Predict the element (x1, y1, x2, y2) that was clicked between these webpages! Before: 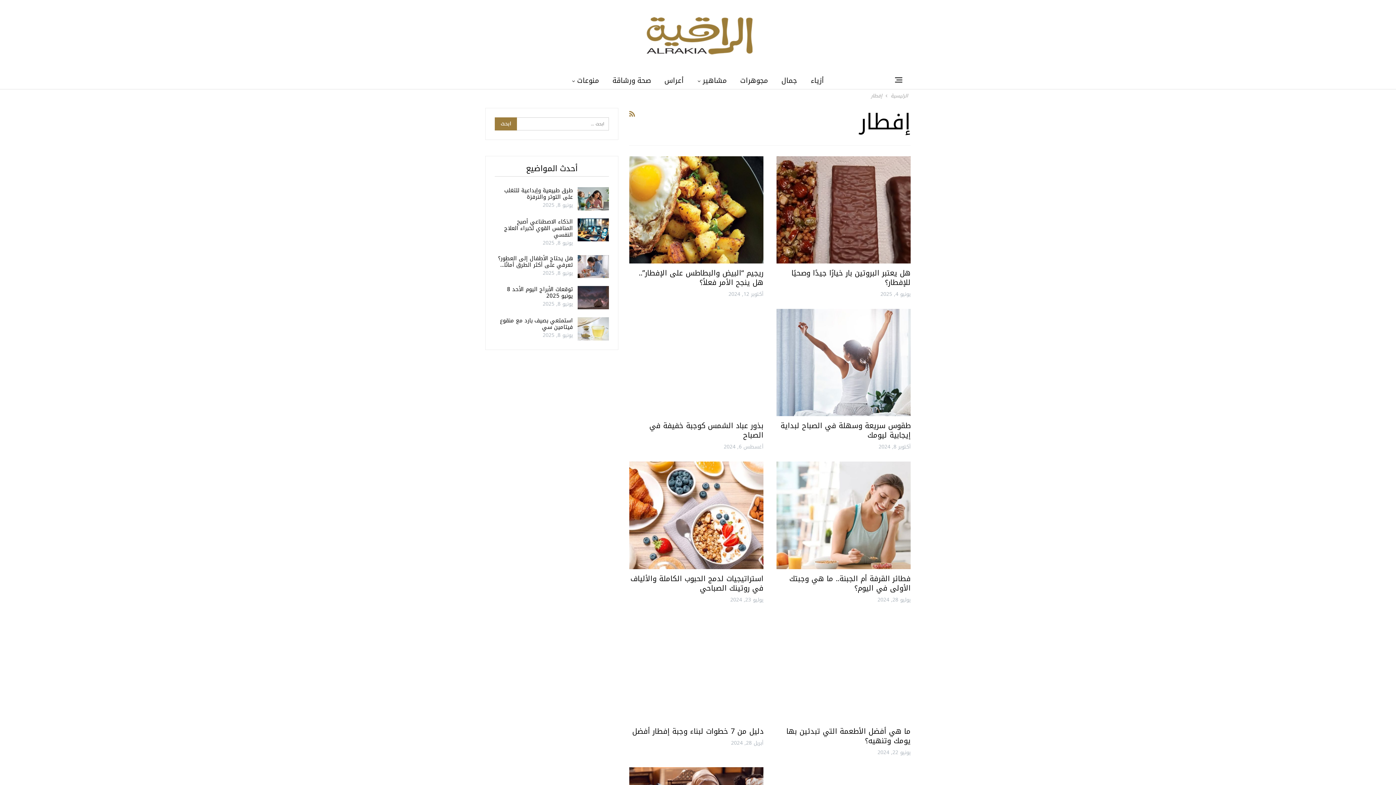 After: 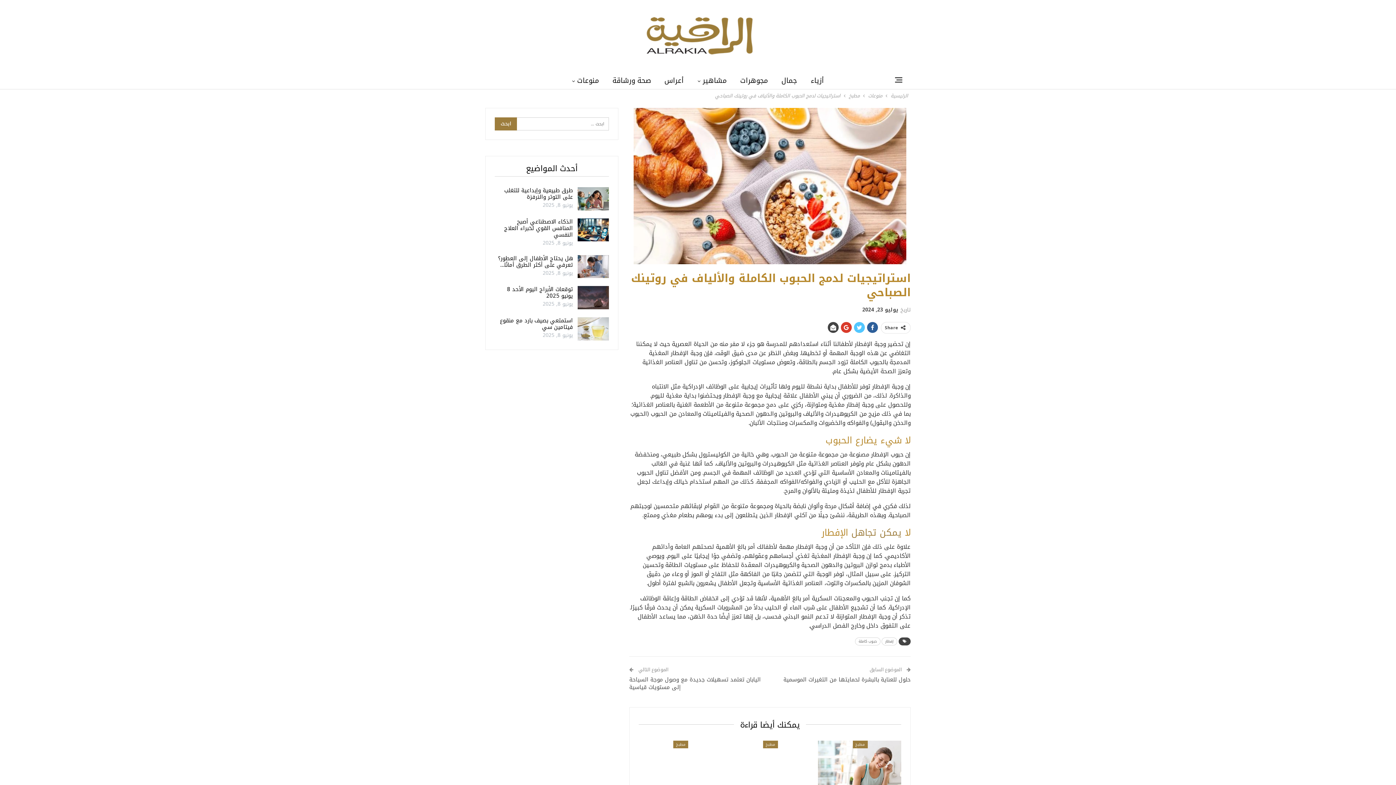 Action: bbox: (629, 461, 763, 569)